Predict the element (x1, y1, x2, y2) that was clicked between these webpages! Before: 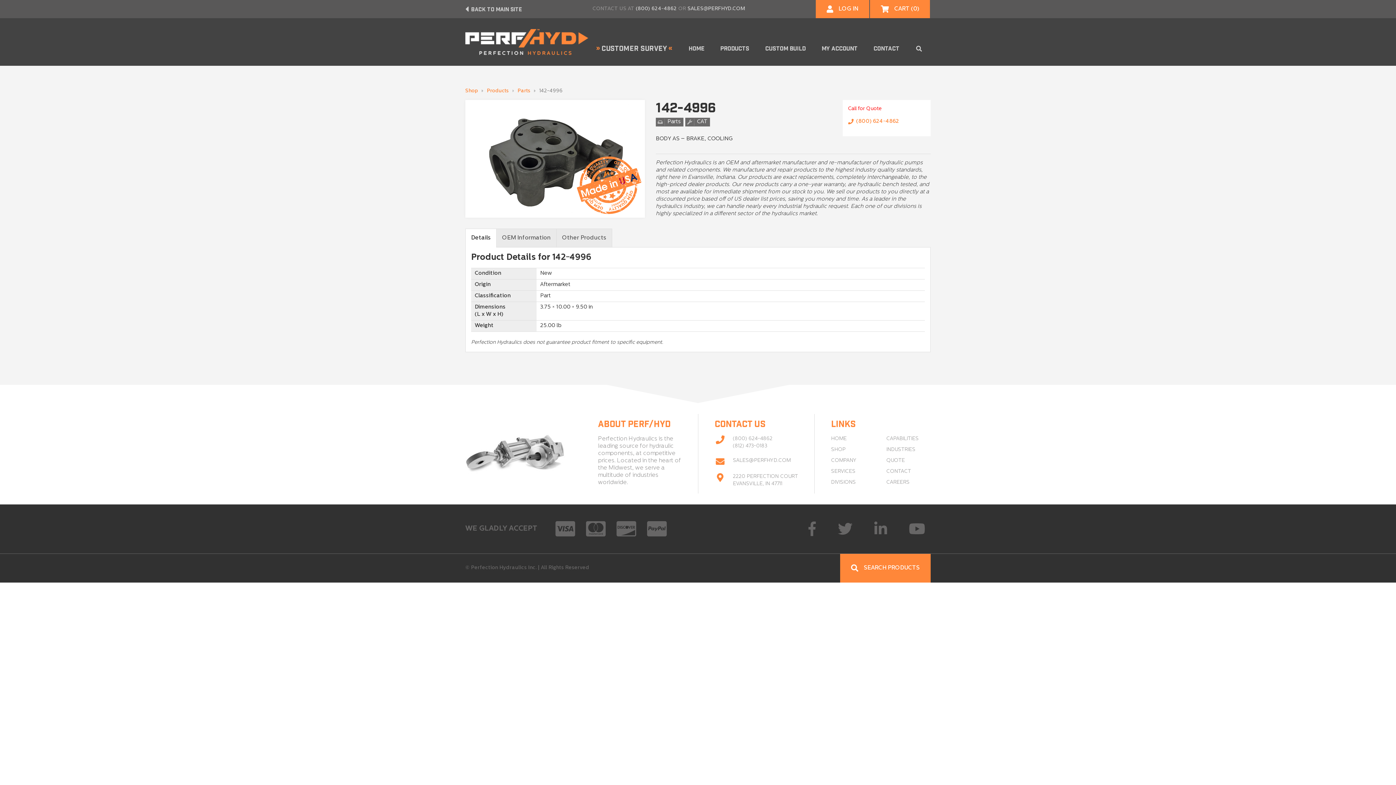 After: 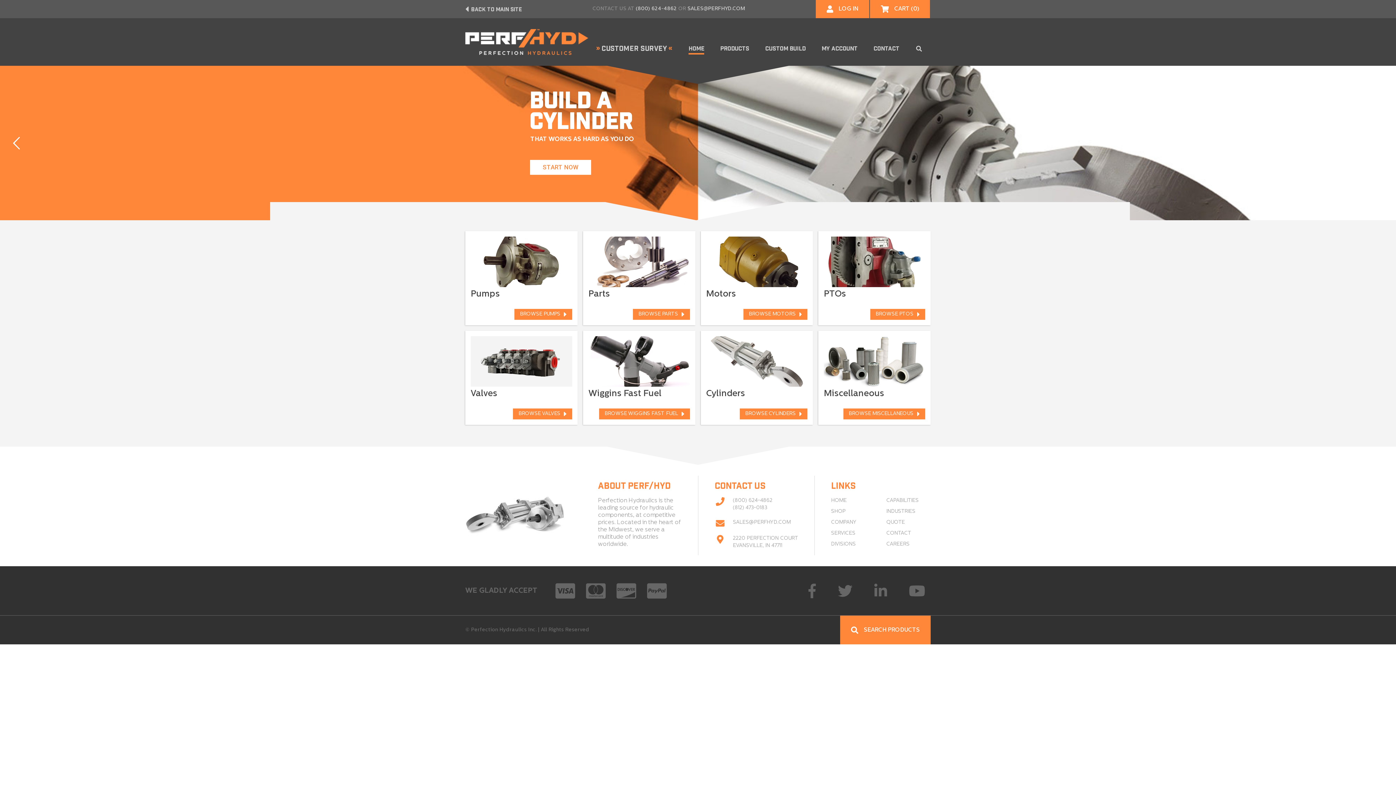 Action: bbox: (680, 32, 712, 65) label: Home